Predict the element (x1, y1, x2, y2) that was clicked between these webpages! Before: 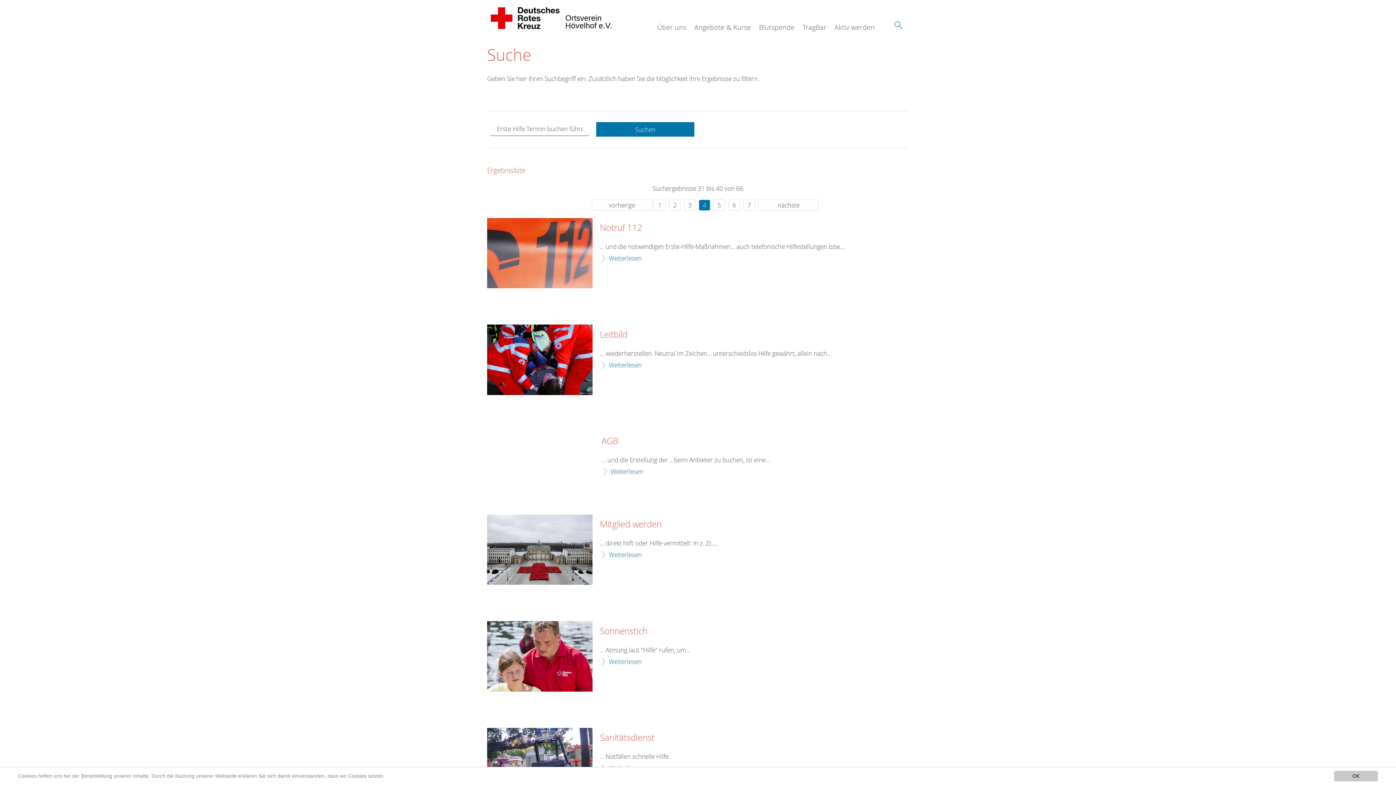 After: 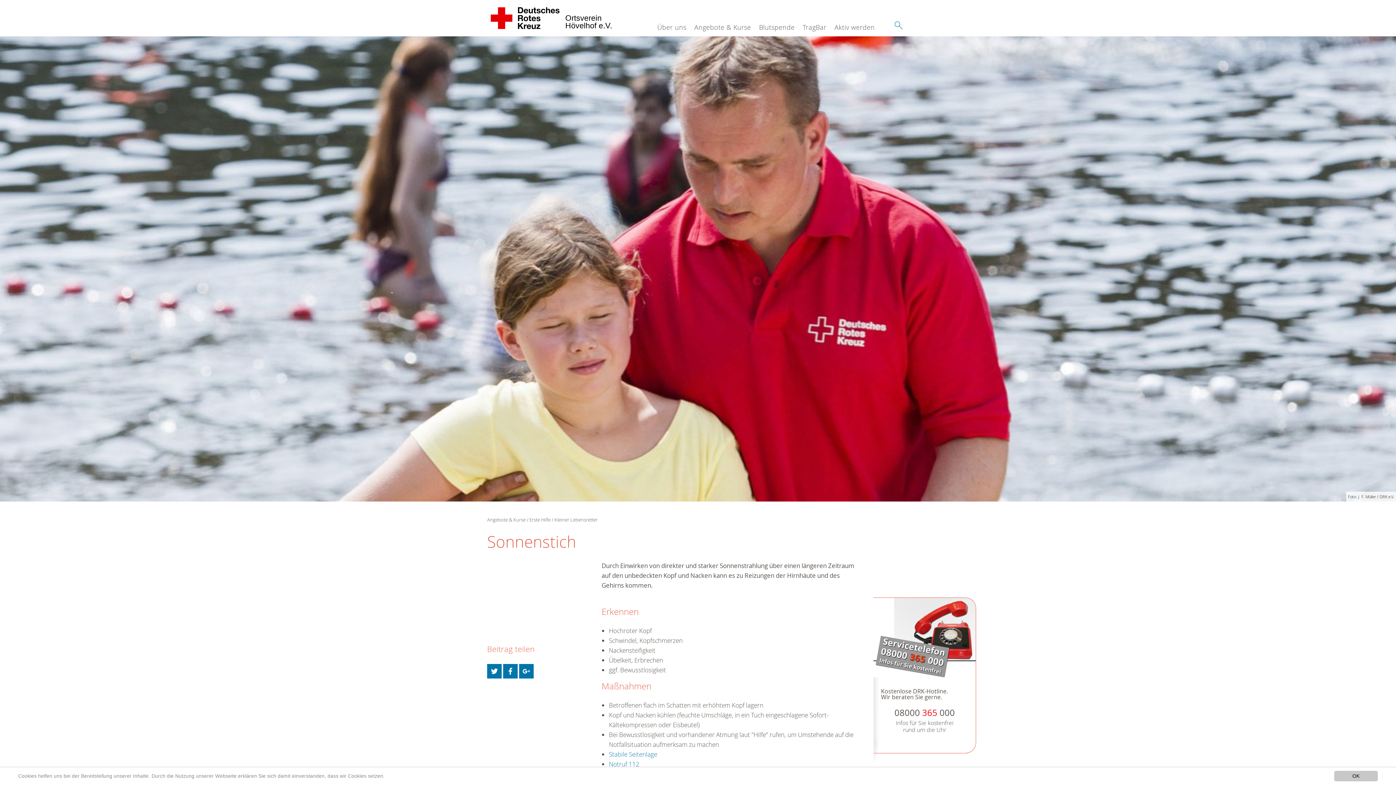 Action: bbox: (600, 626, 647, 636) label: Sonnenstich